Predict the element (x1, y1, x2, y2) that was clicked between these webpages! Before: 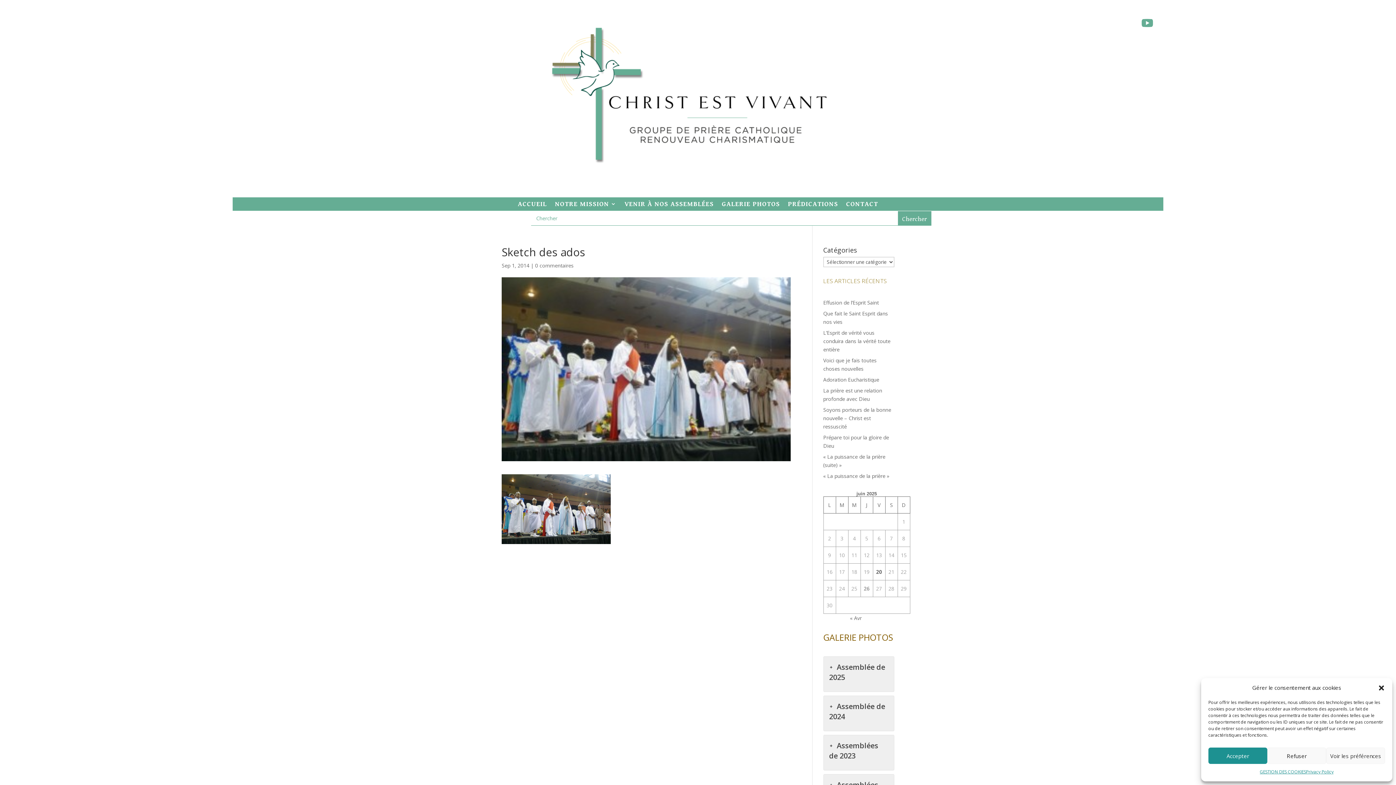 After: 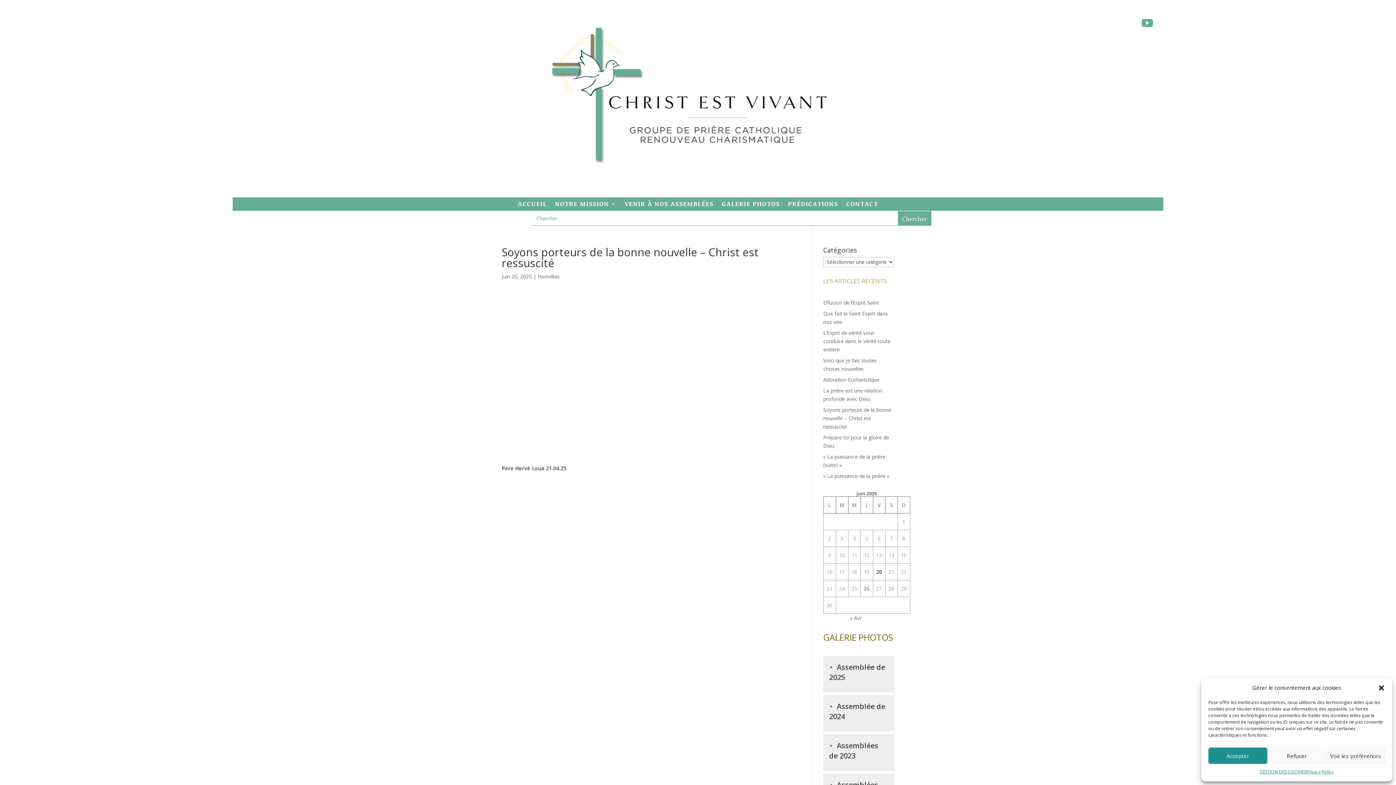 Action: bbox: (823, 406, 891, 430) label: Soyons porteurs de la bonne nouvelle – Christ est ressuscité